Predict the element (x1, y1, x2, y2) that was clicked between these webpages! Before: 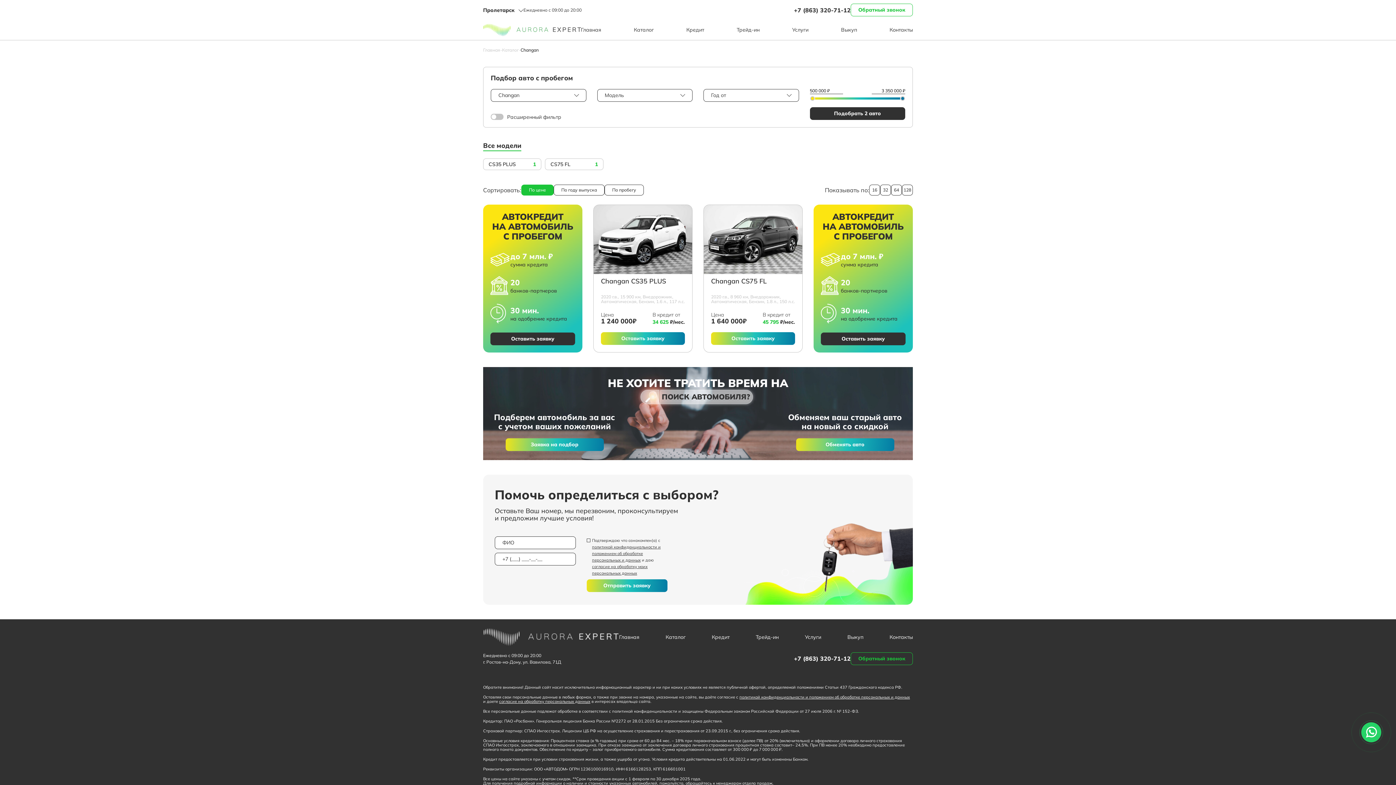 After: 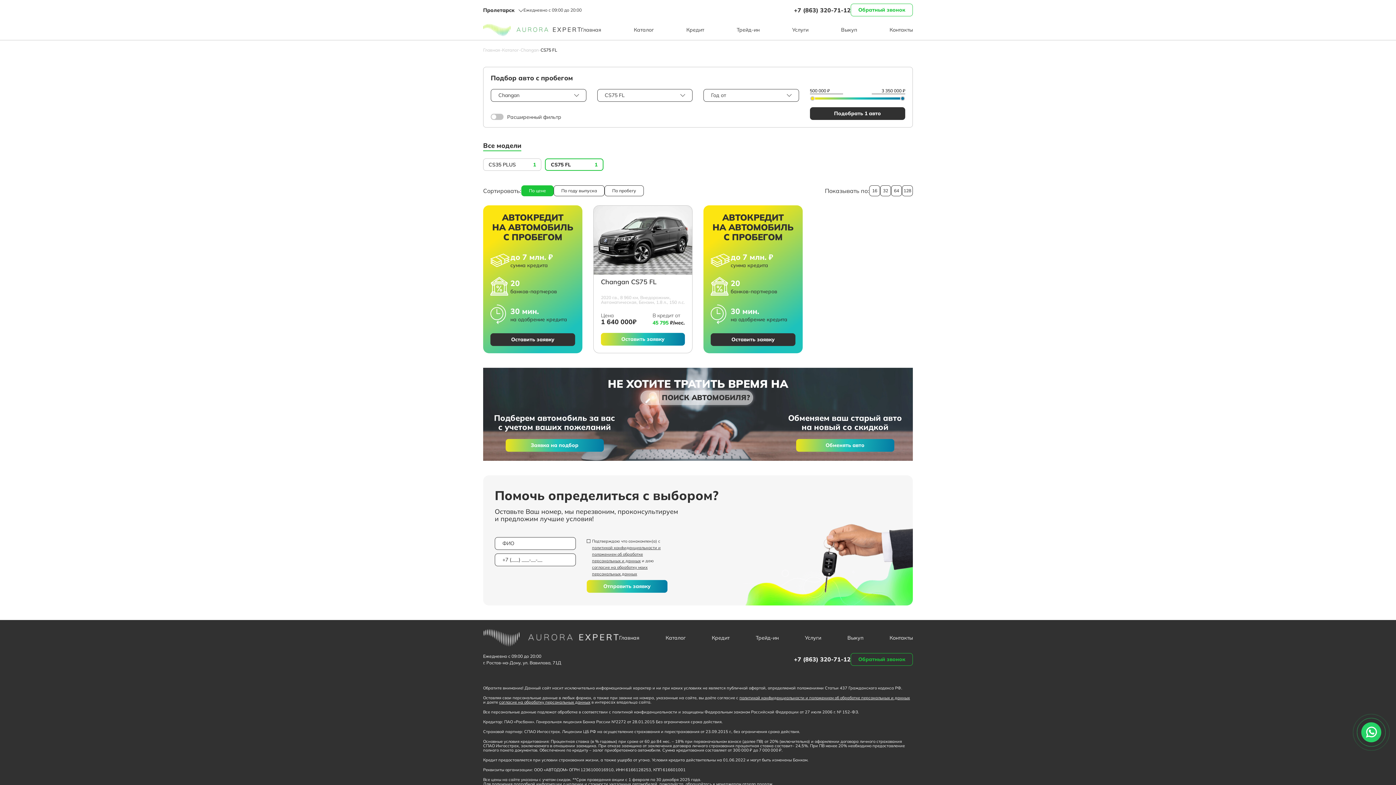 Action: bbox: (545, 158, 603, 170) label: CS75 FL
1